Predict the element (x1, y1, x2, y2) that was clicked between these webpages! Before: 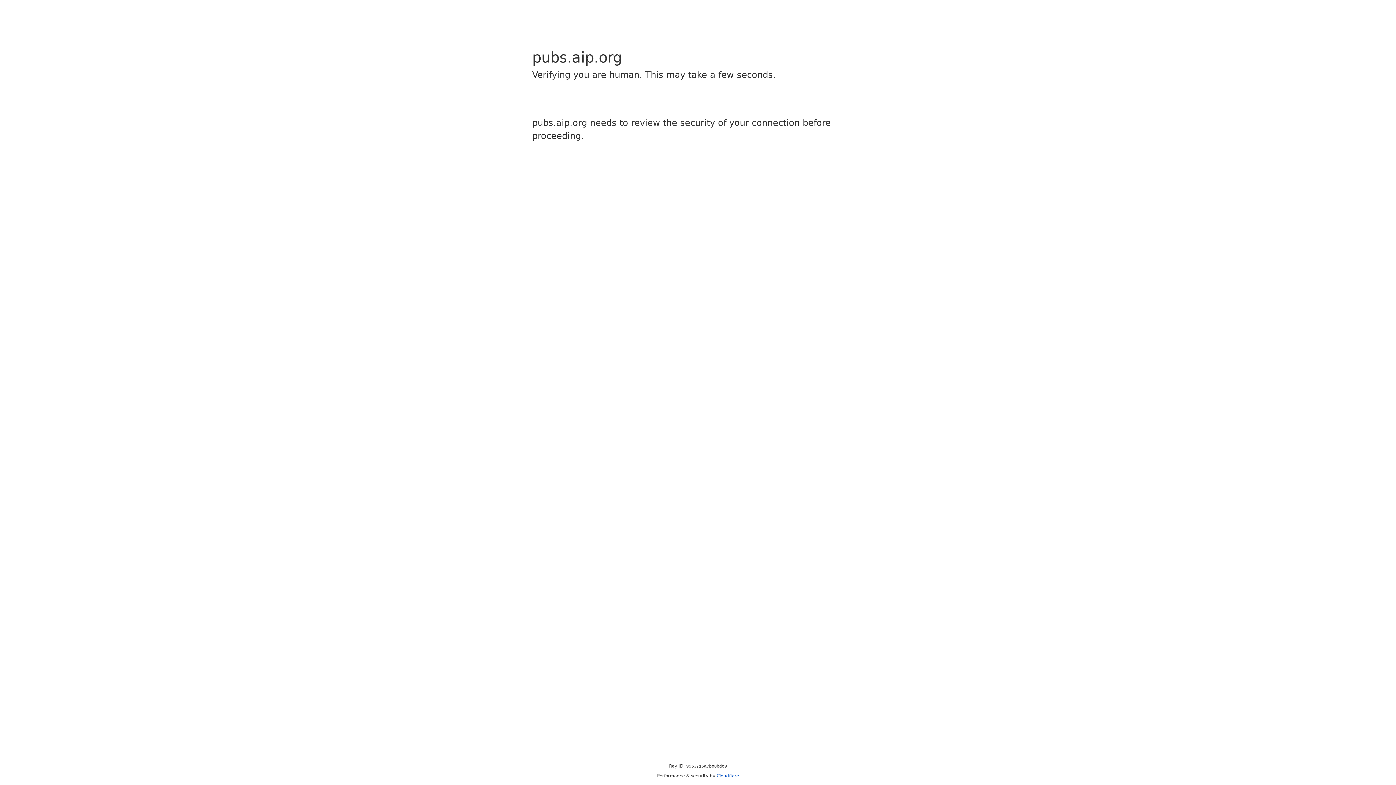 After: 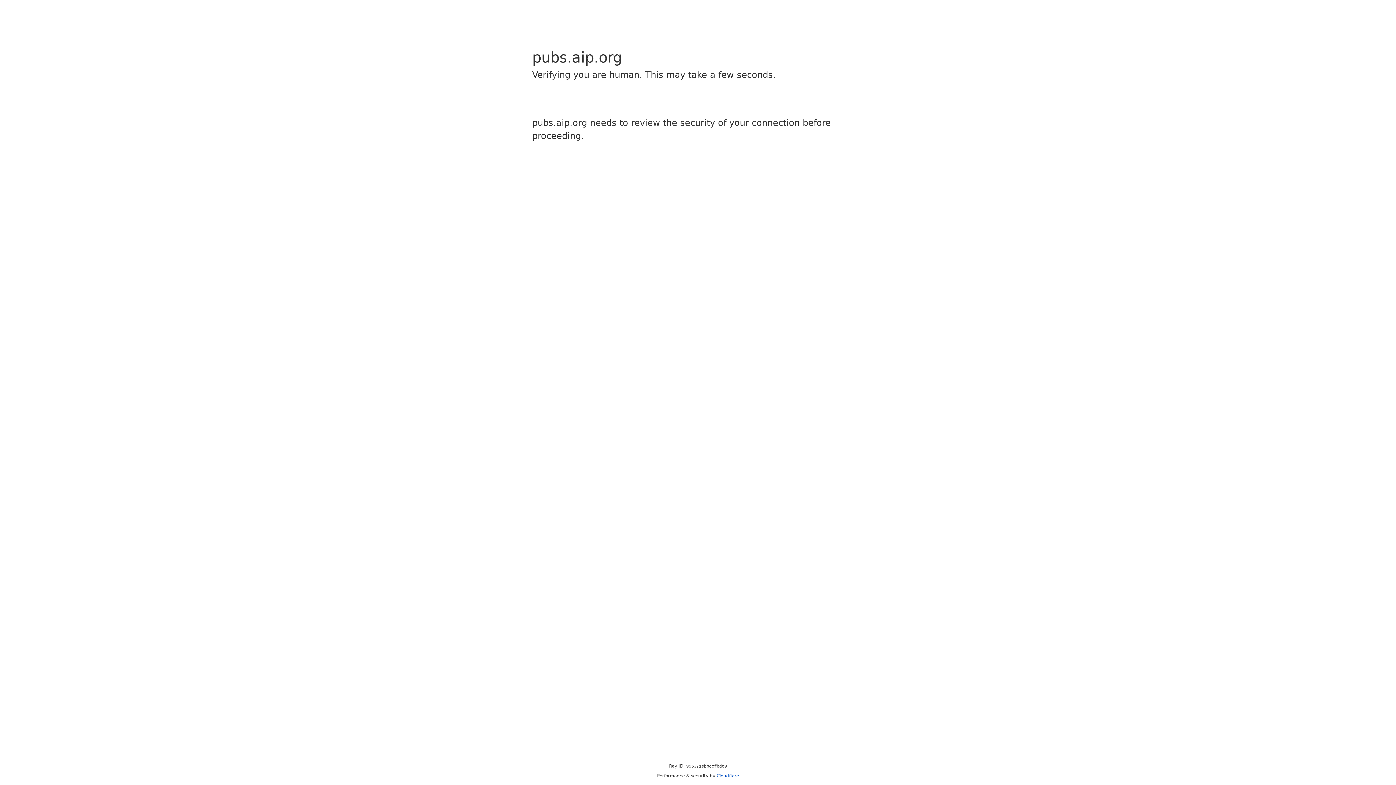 Action: bbox: (716, 773, 739, 778) label: Cloudflare